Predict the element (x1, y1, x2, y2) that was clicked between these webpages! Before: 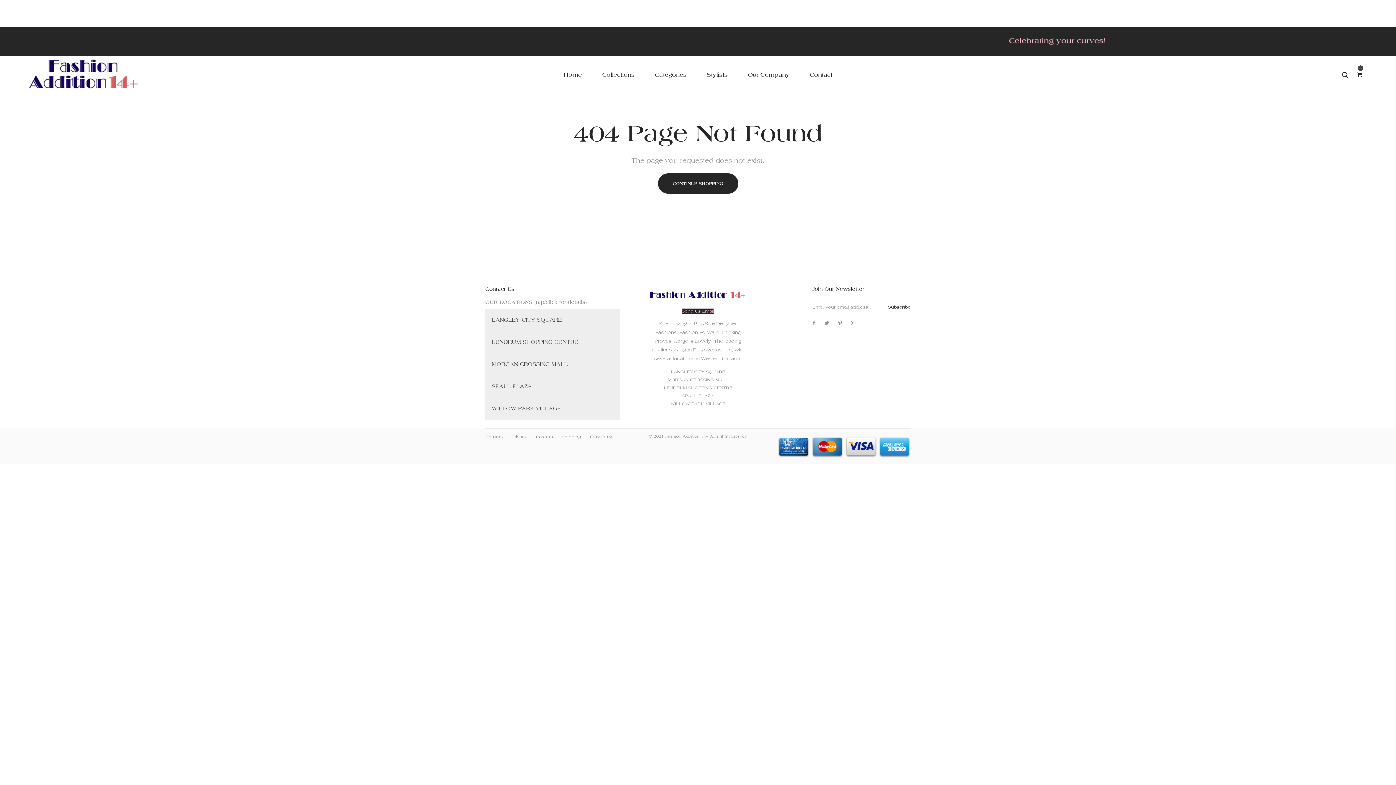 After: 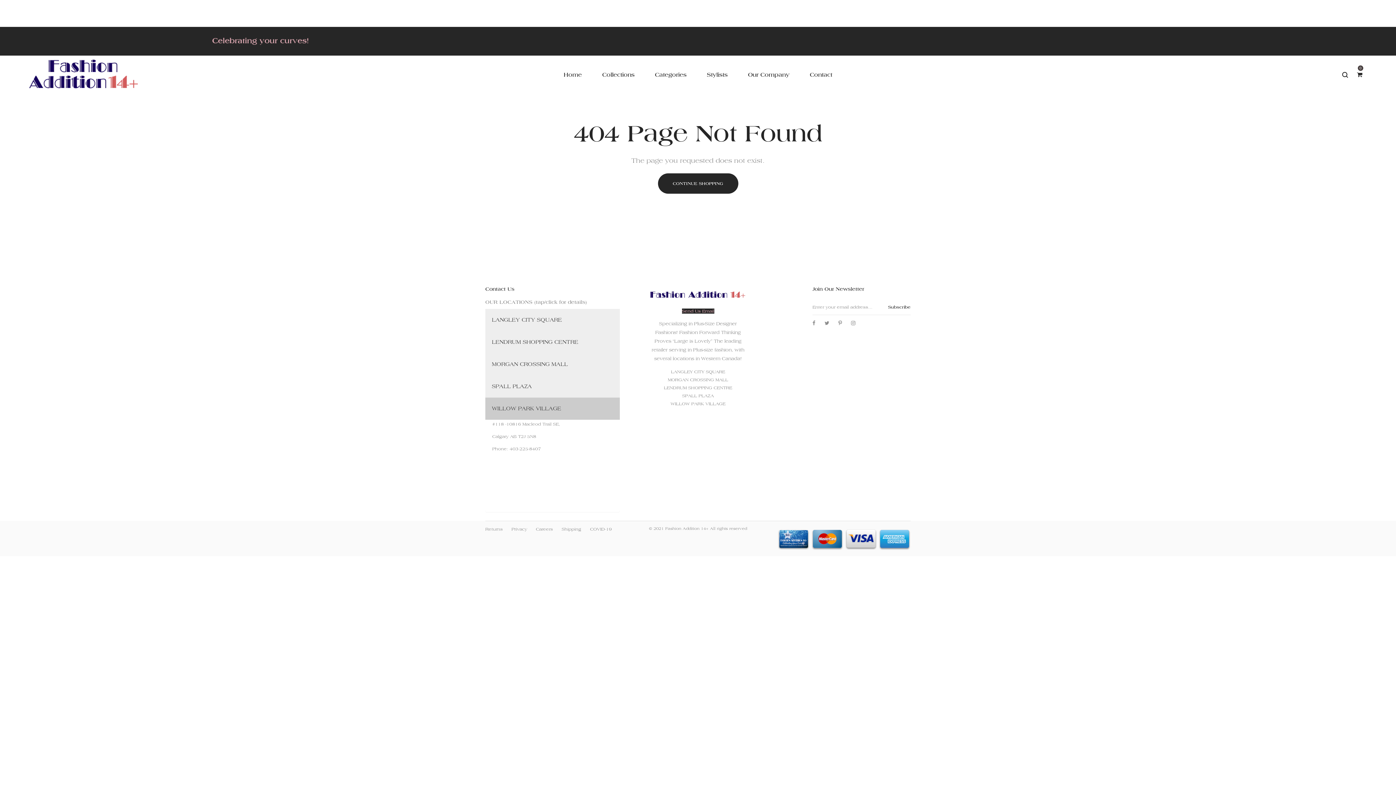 Action: label: WILLOW PARK VILLAGE bbox: (485, 397, 620, 419)